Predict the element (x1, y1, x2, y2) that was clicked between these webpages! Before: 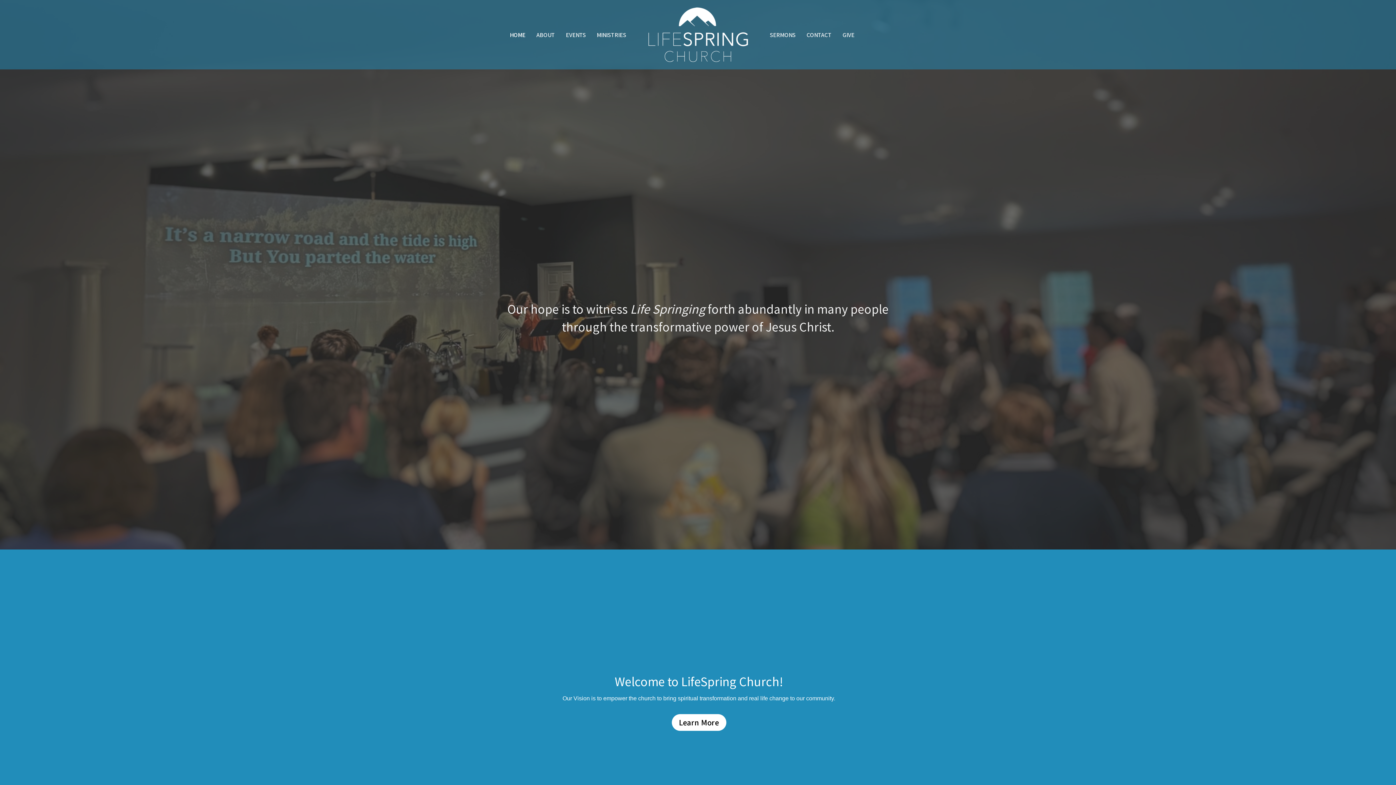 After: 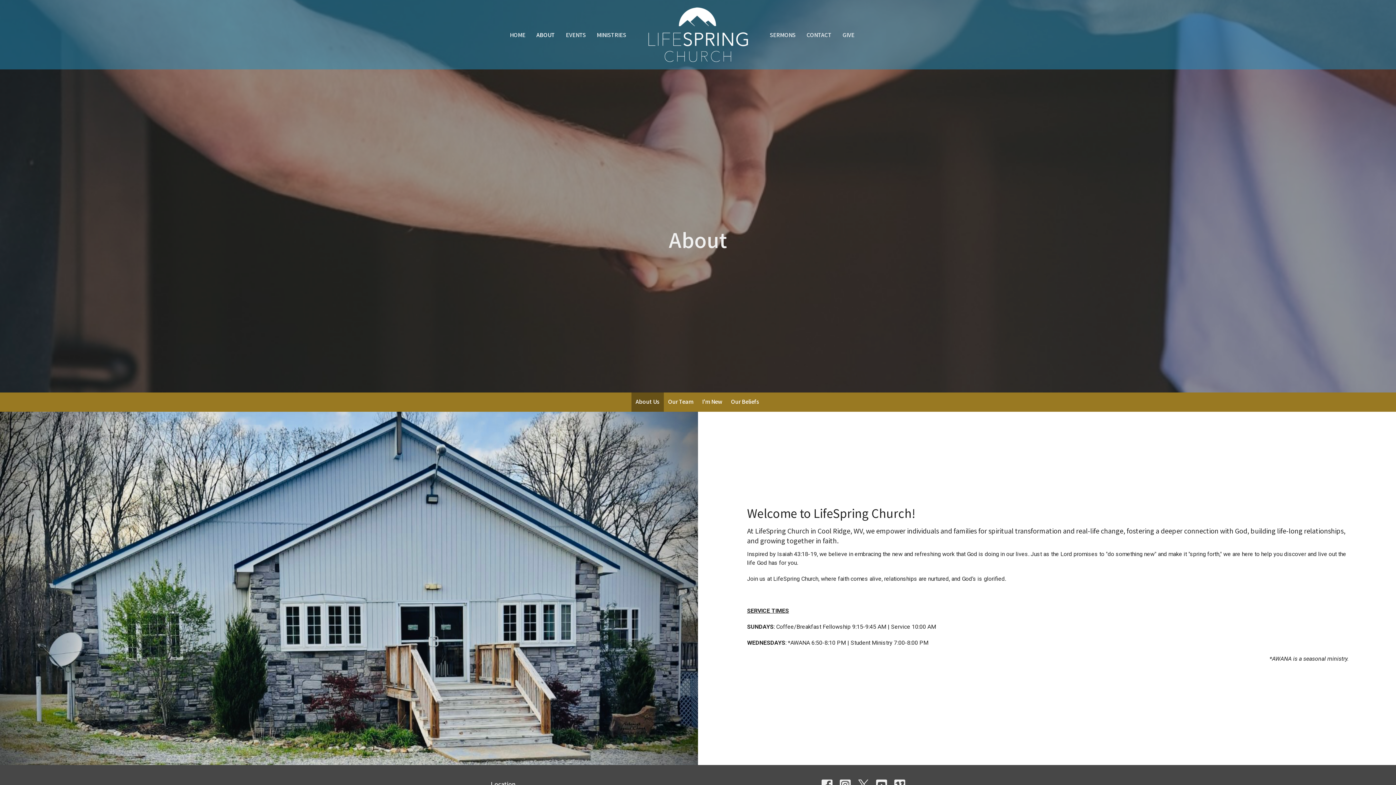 Action: label: ABOUT bbox: (536, 28, 555, 40)